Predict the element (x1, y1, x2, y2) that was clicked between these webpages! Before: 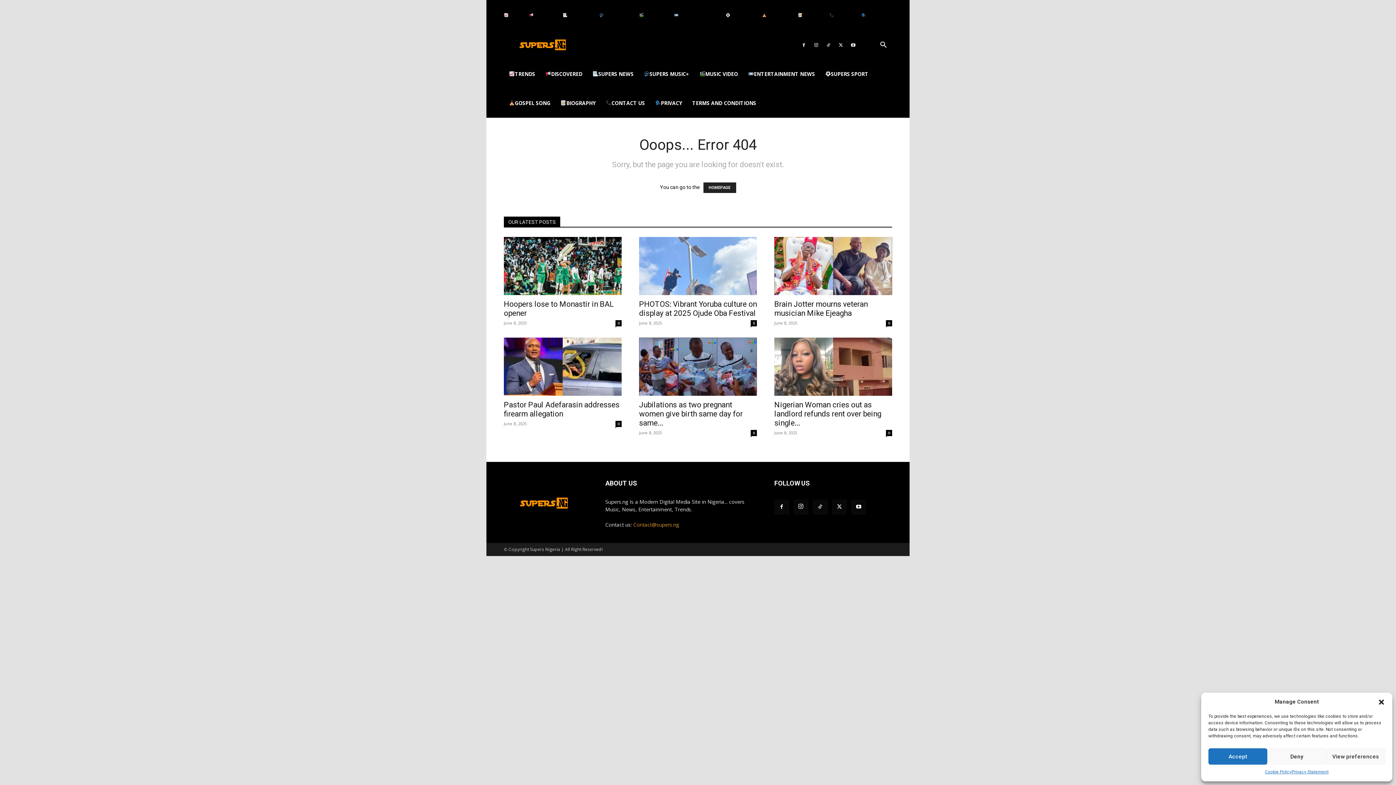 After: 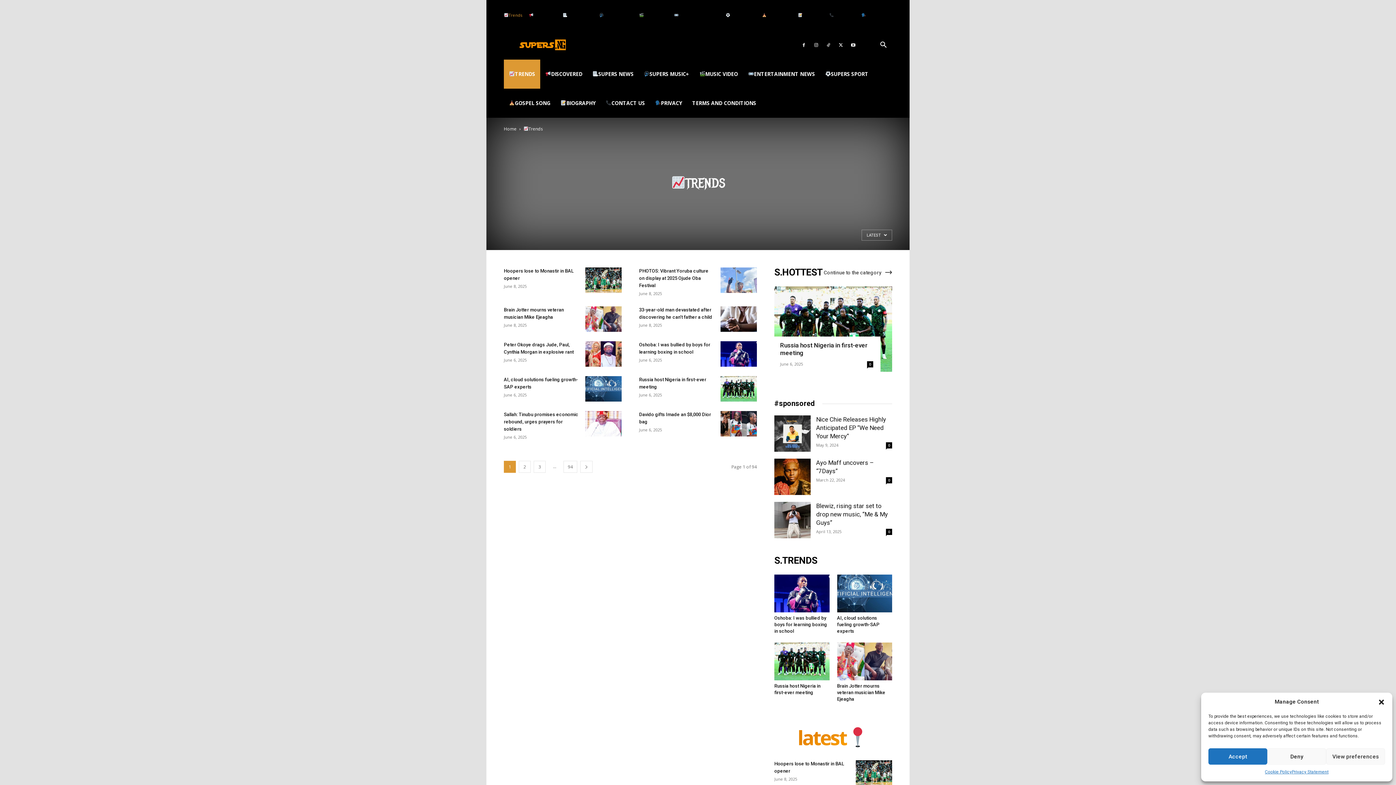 Action: label: TRENDS bbox: (504, 59, 540, 88)